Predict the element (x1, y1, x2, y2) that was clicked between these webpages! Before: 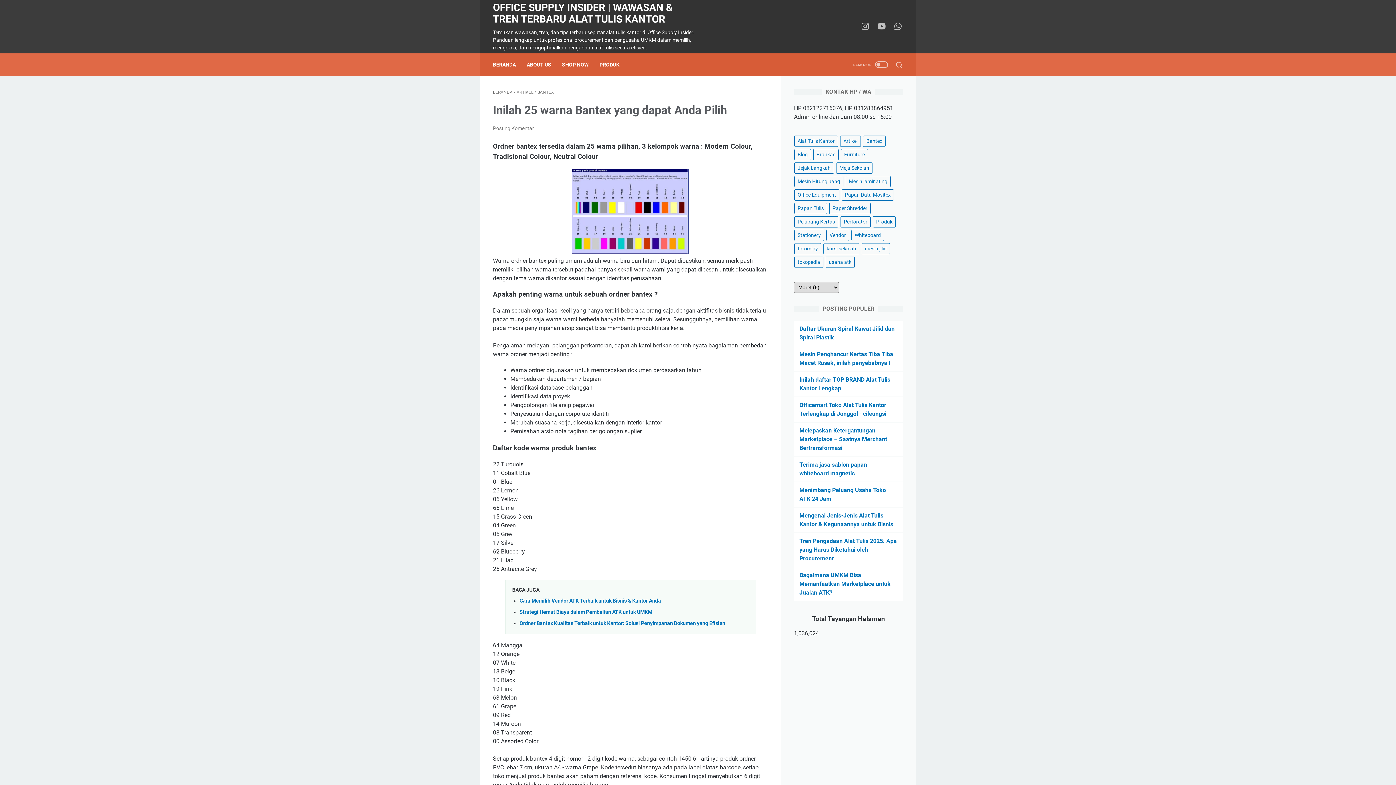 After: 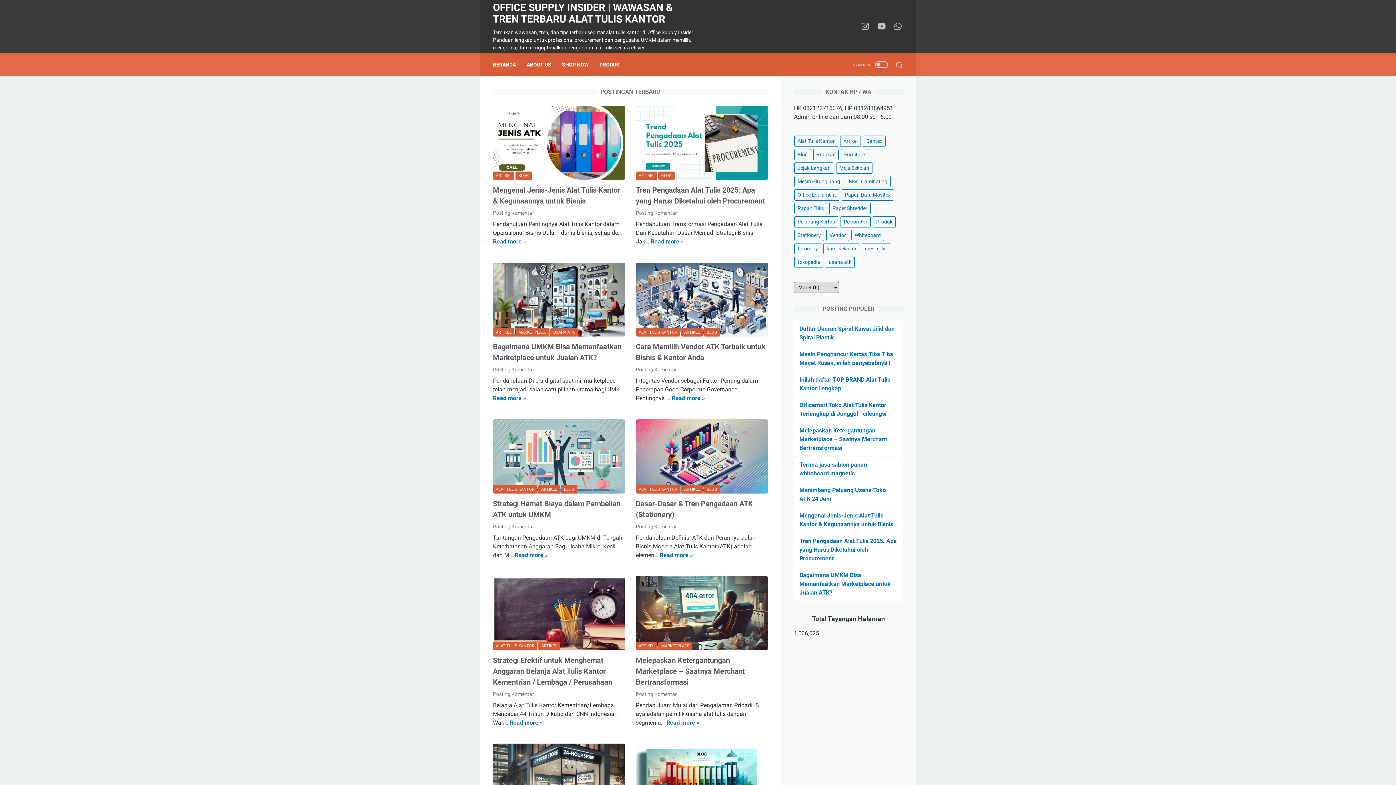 Action: label: BERANDA bbox: (493, 89, 512, 94)